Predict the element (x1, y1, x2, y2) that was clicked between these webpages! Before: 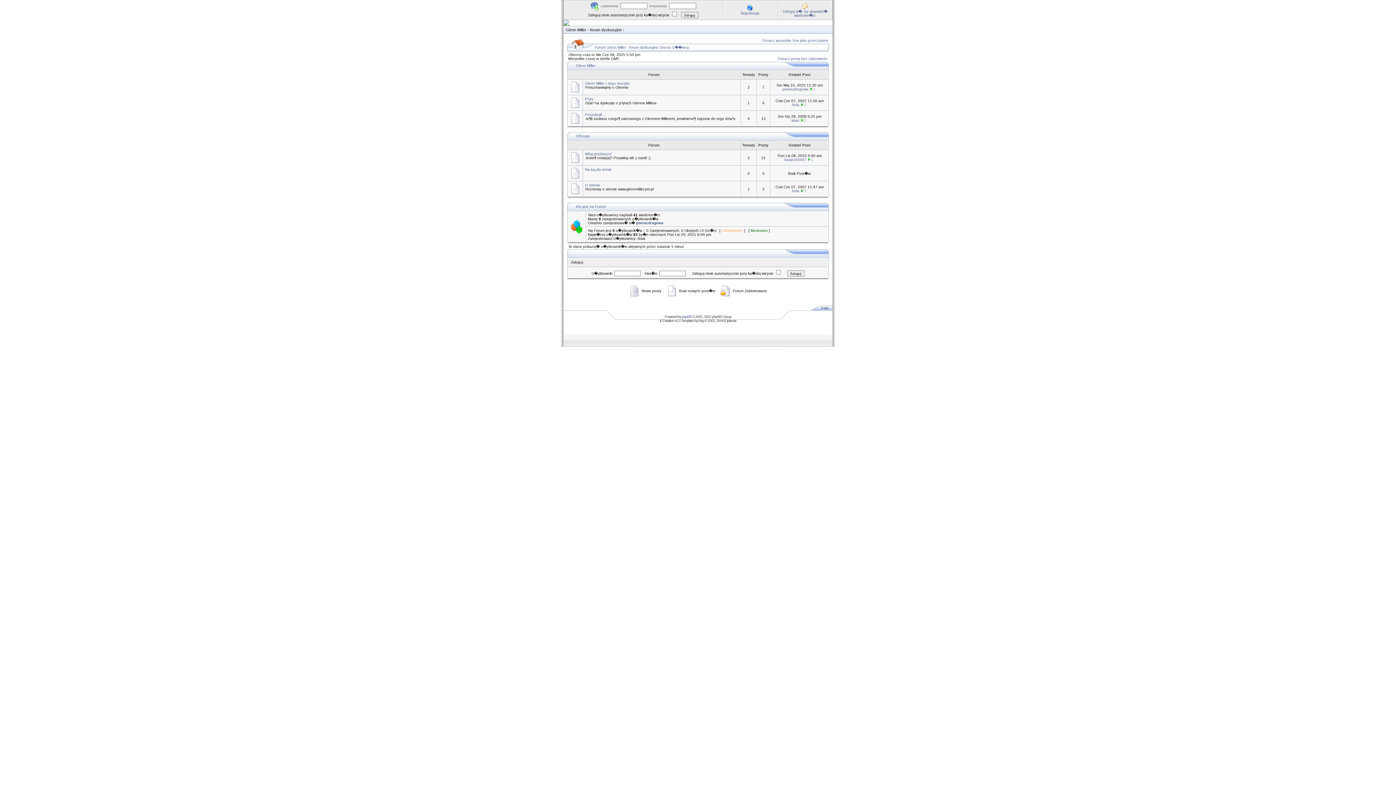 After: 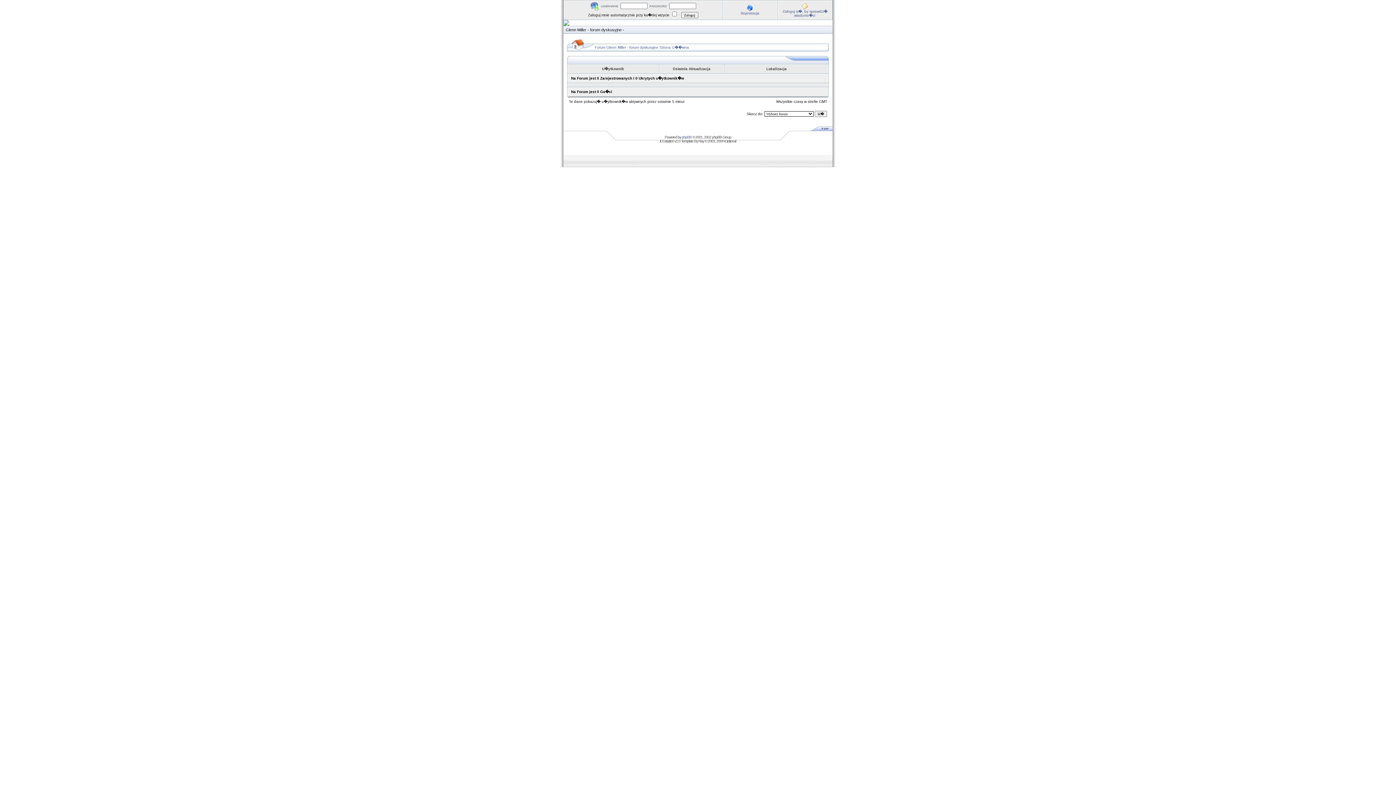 Action: label: Kto jest na Forum bbox: (576, 204, 605, 208)